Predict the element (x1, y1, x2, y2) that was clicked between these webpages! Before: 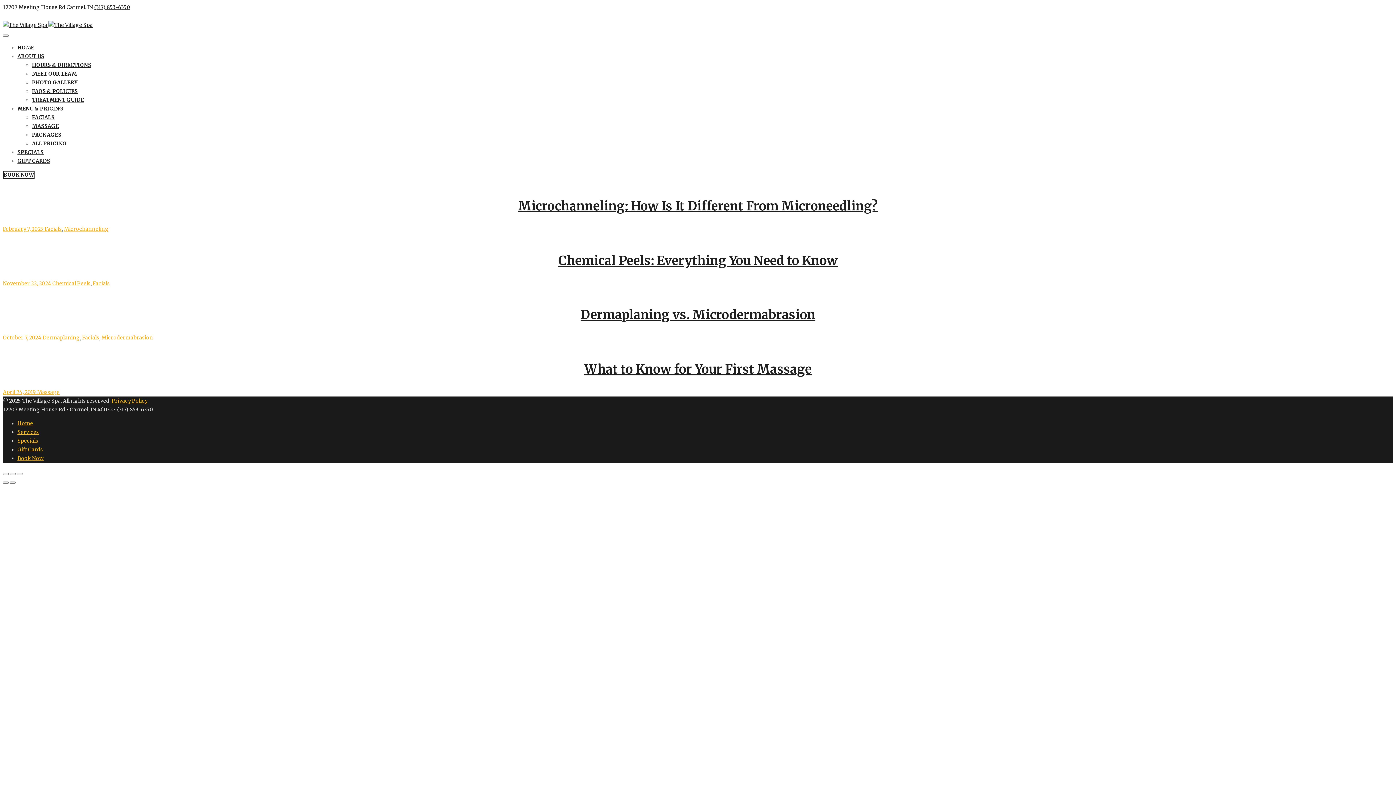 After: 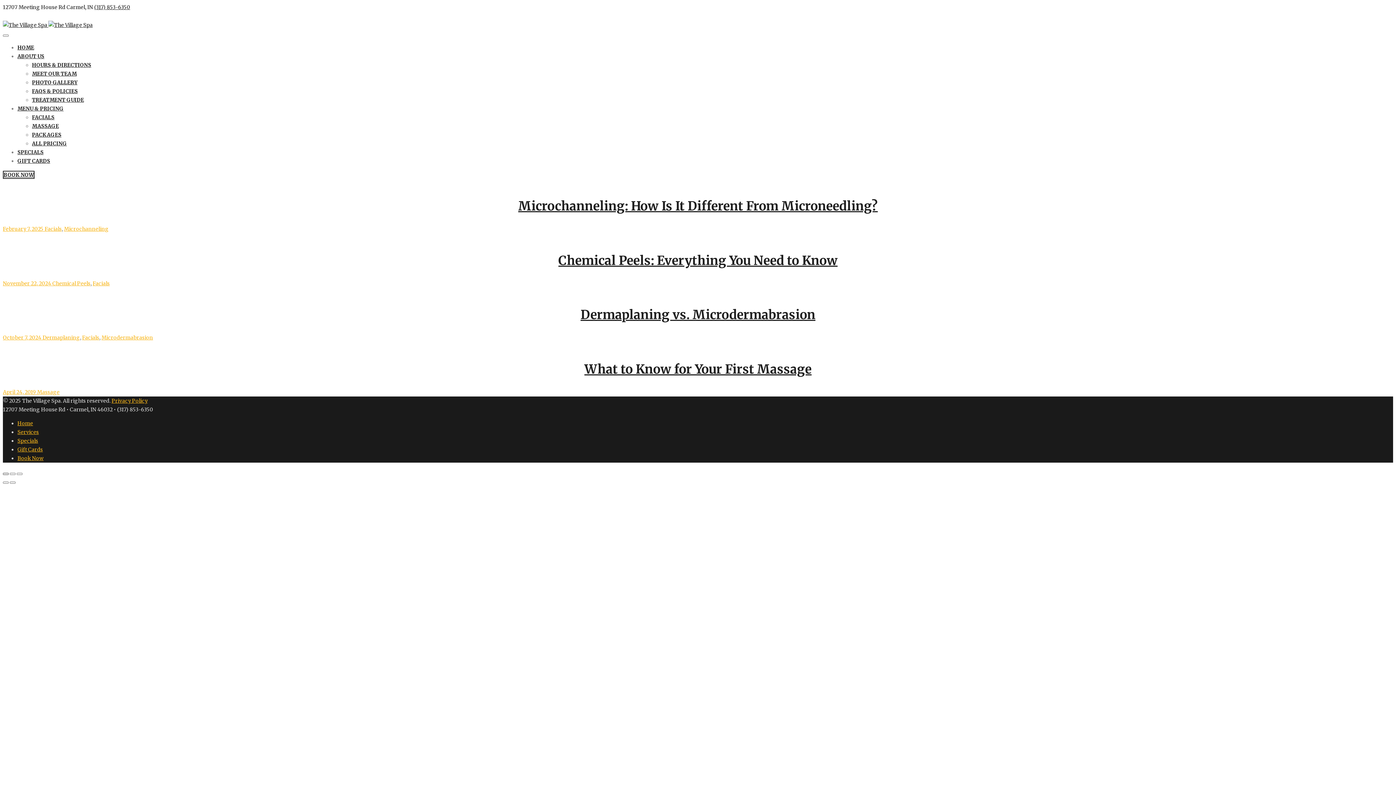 Action: bbox: (2, 473, 8, 475)